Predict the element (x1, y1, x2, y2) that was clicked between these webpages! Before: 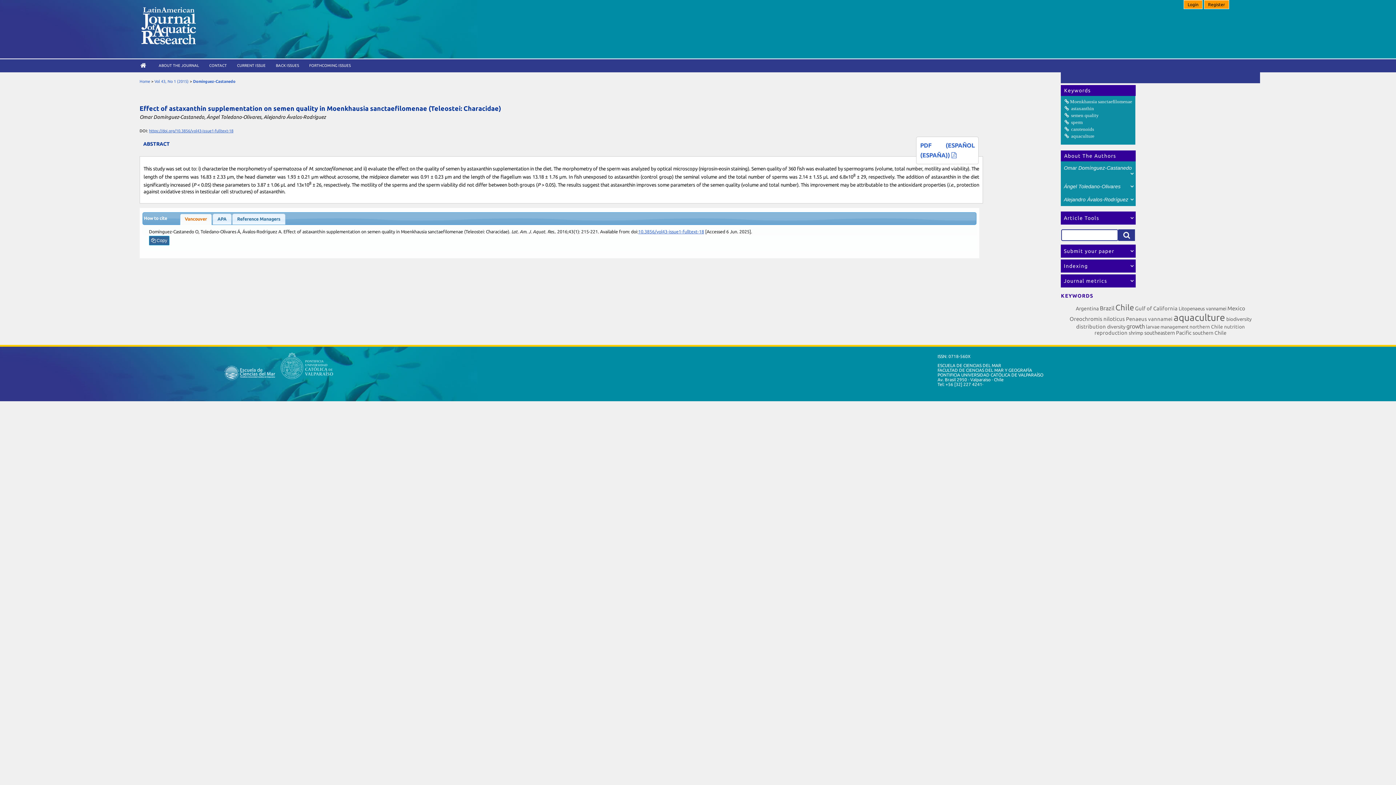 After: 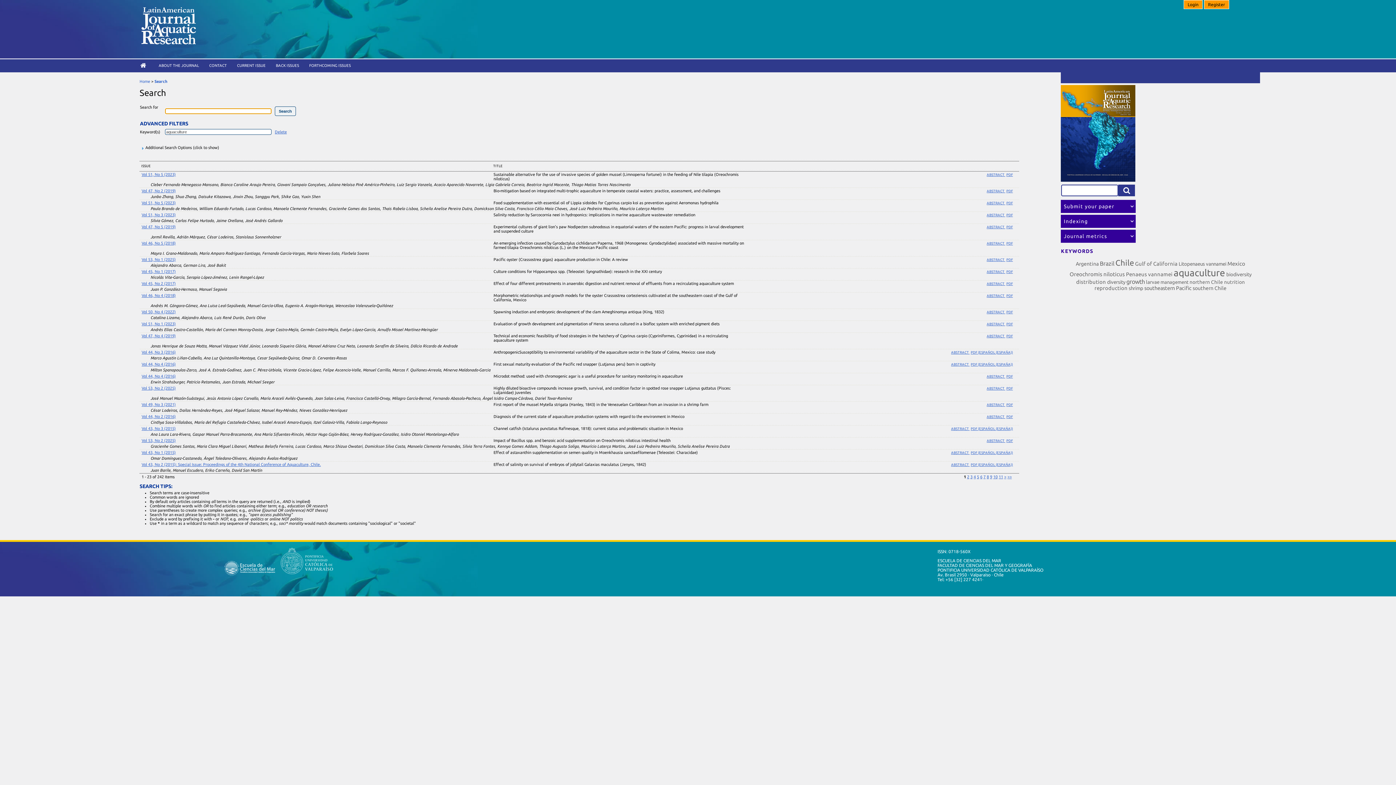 Action: bbox: (1173, 316, 1225, 322) label: aquaculture